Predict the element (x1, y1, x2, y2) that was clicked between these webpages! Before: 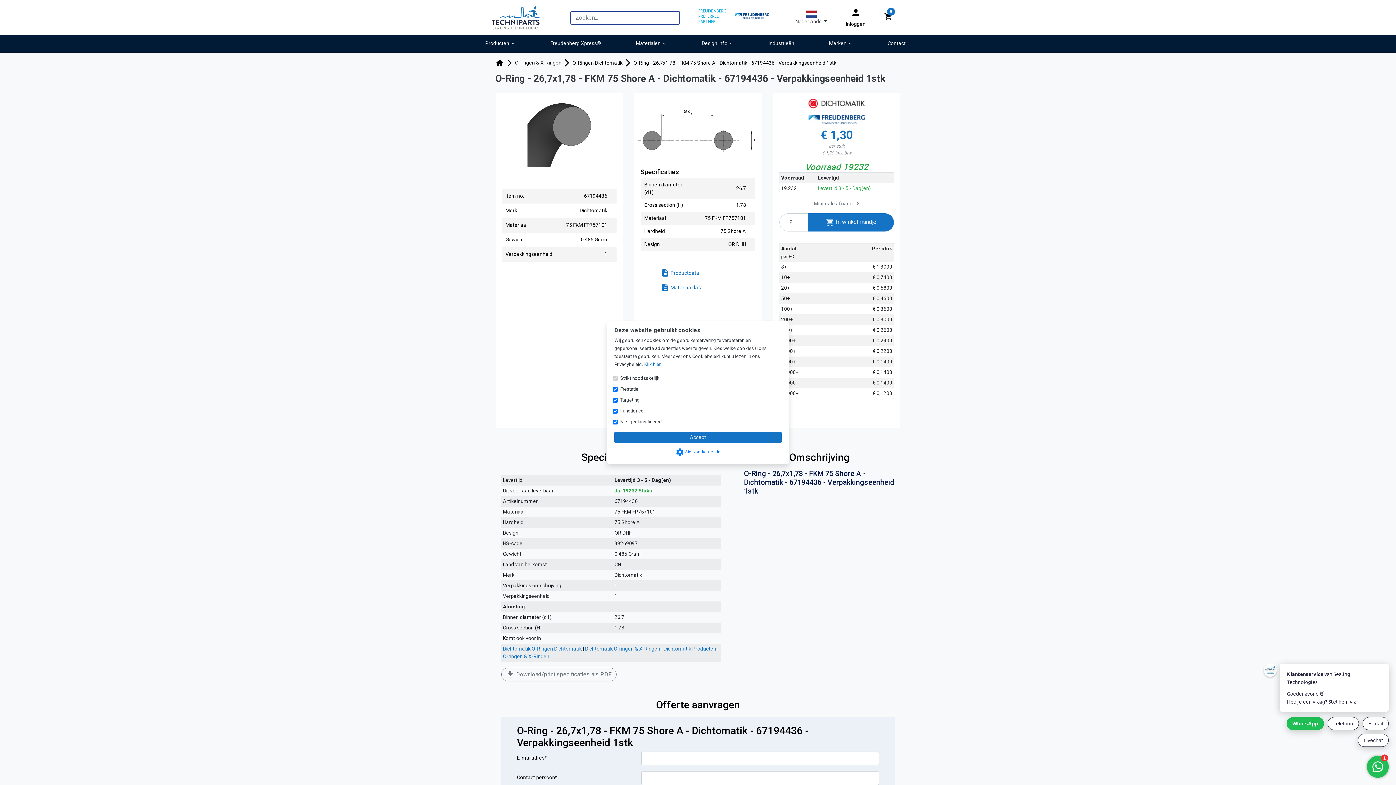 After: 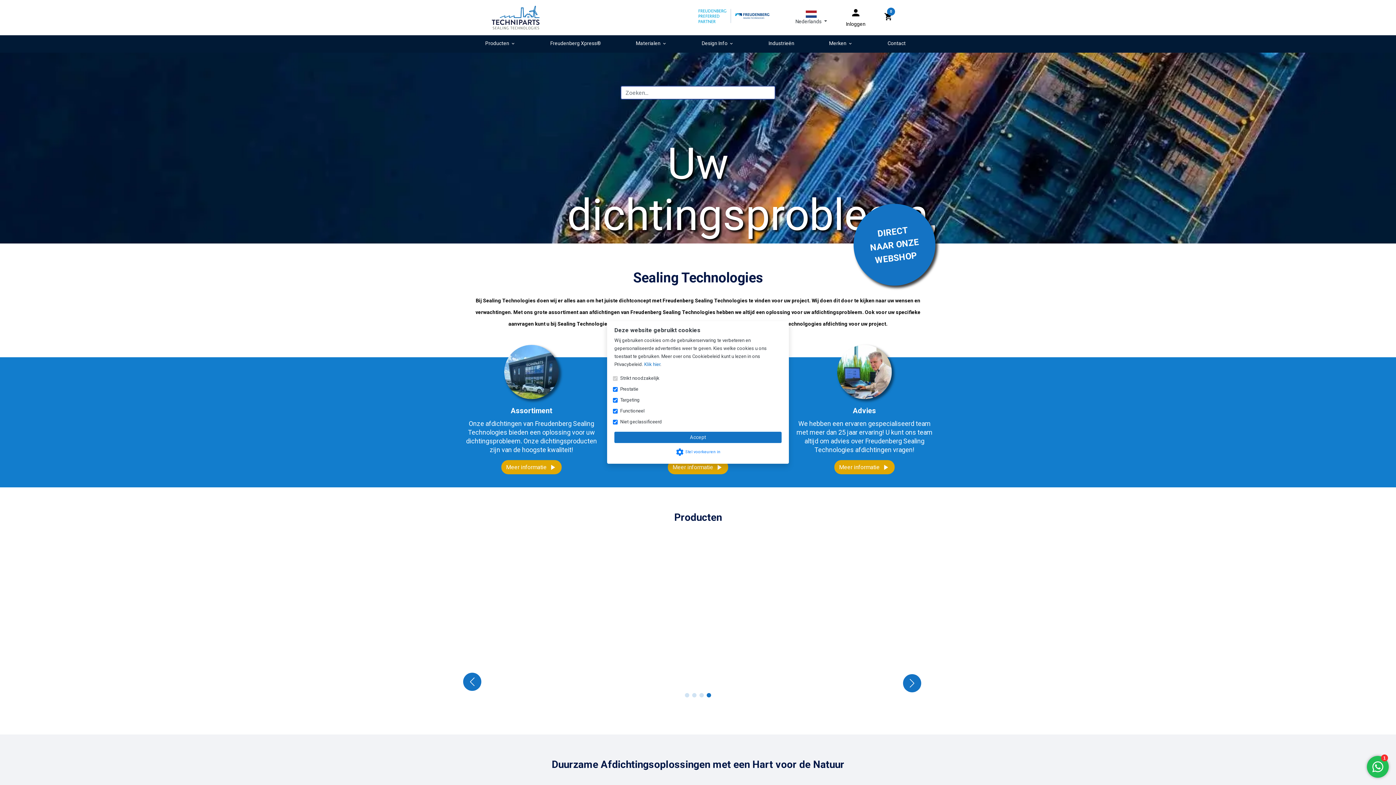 Action: bbox: (495, 59, 504, 65) label: home